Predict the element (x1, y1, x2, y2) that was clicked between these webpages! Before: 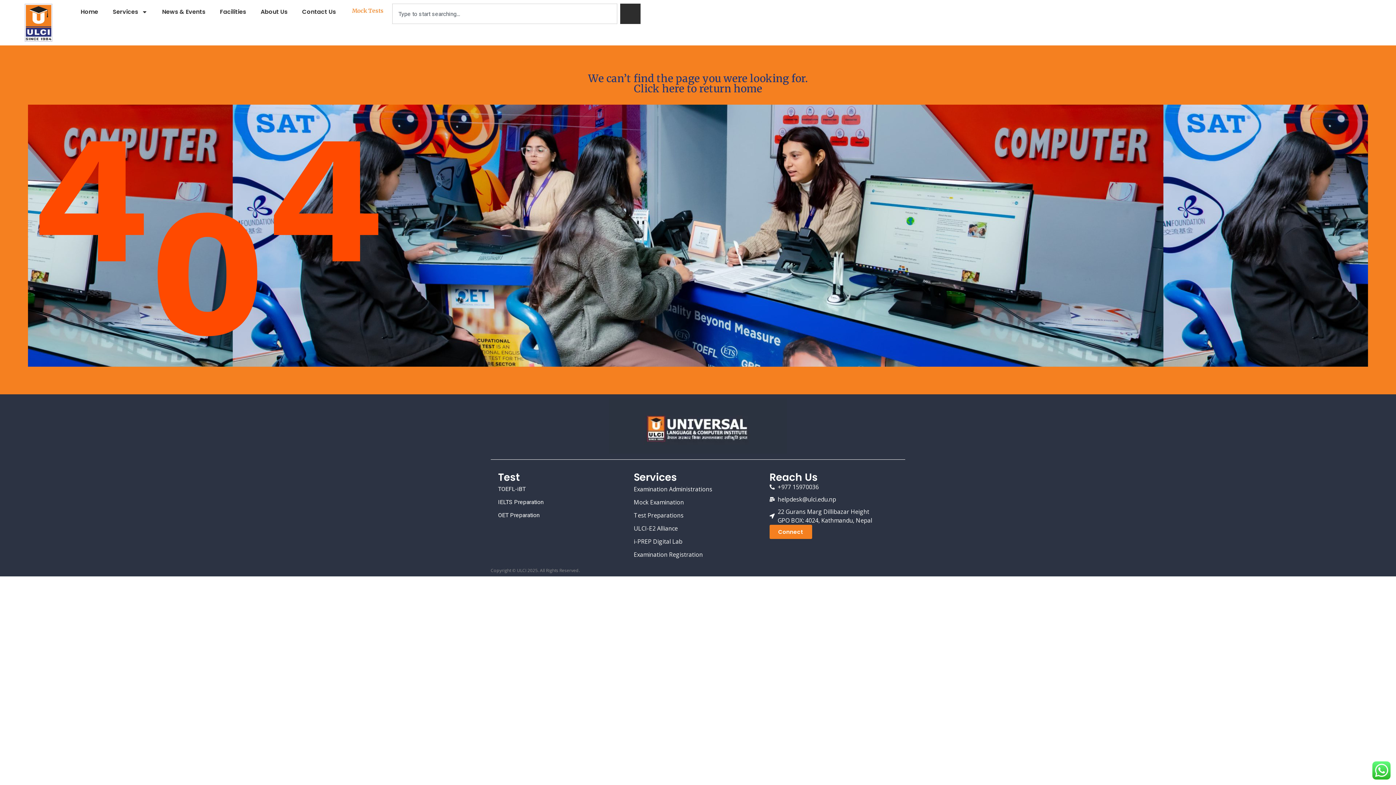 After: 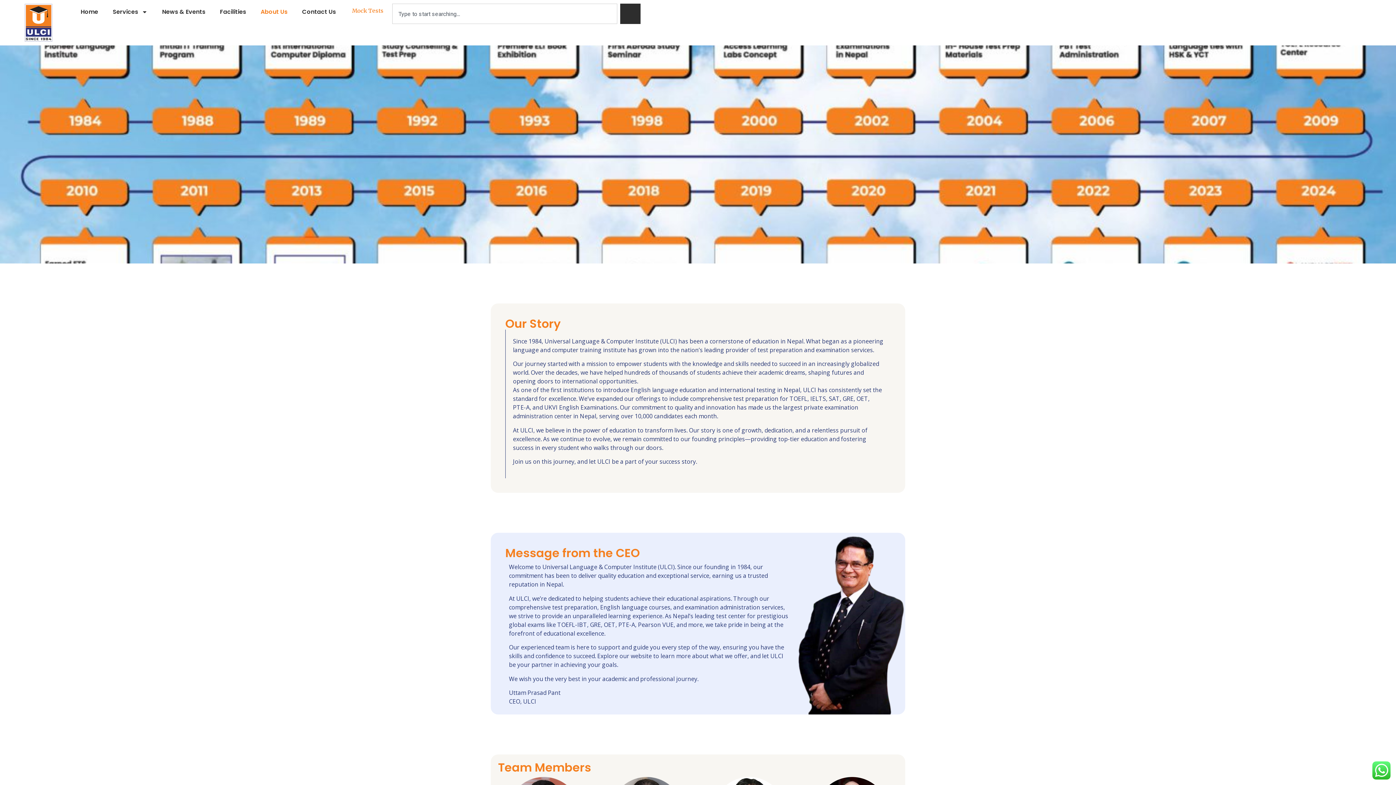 Action: label: About Us bbox: (253, 3, 294, 20)